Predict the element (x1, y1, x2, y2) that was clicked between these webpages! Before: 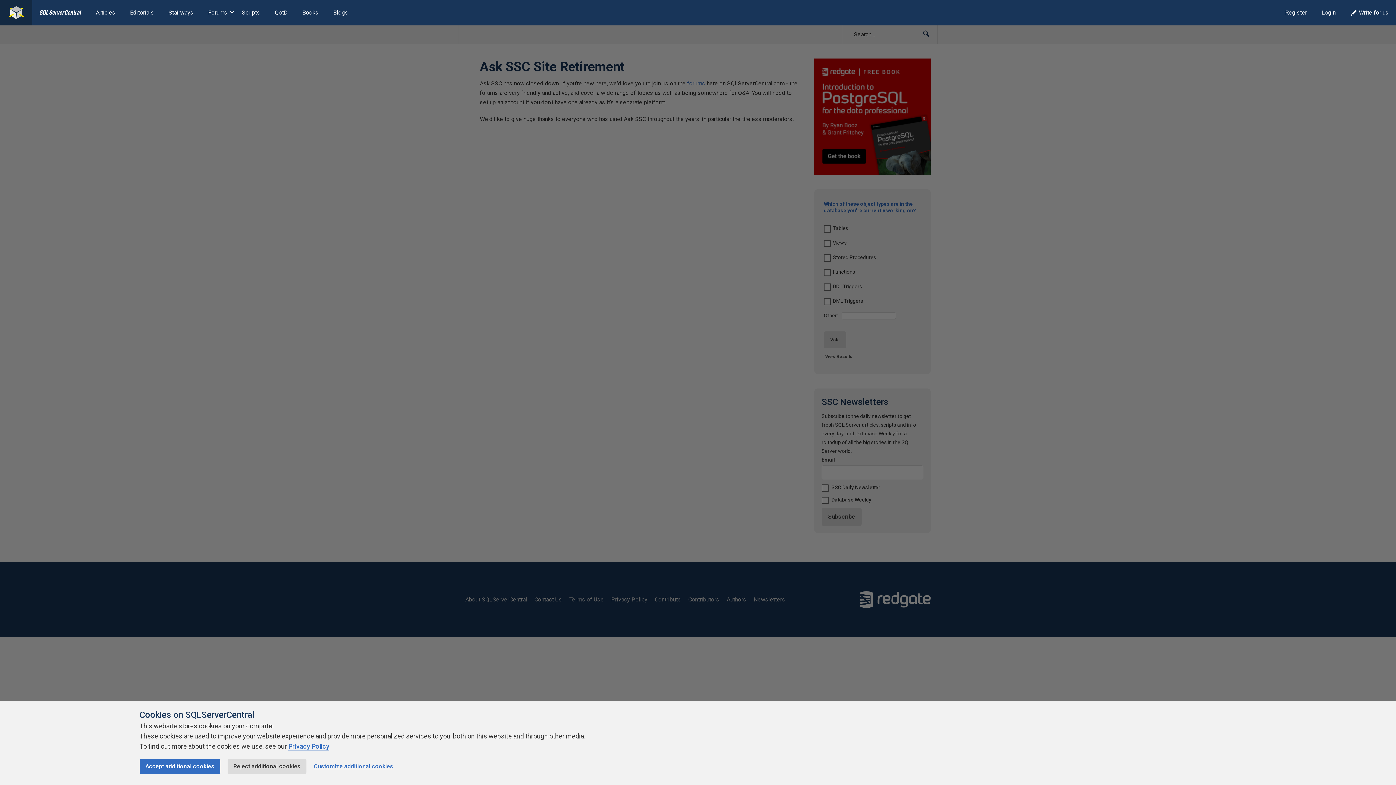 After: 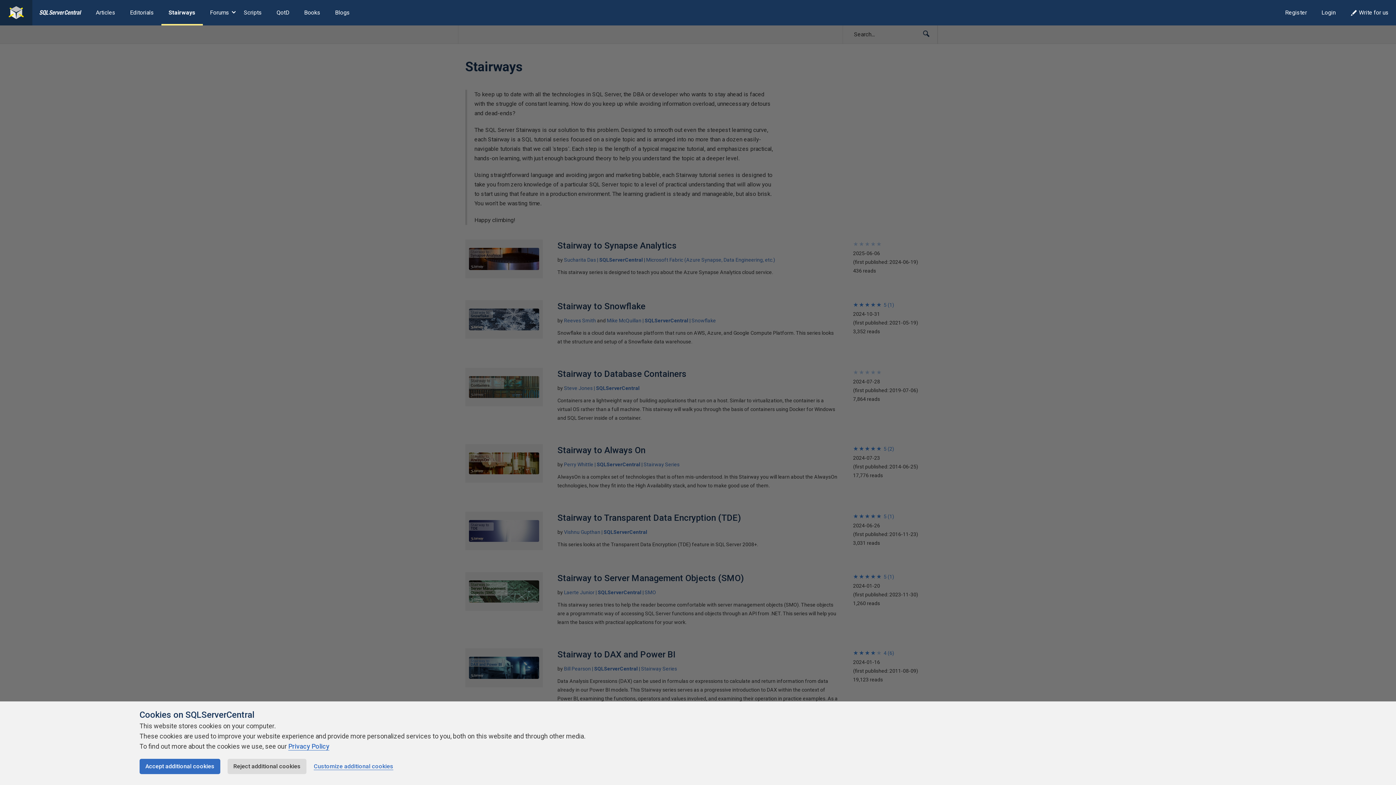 Action: label: Stairways bbox: (161, 0, 200, 25)